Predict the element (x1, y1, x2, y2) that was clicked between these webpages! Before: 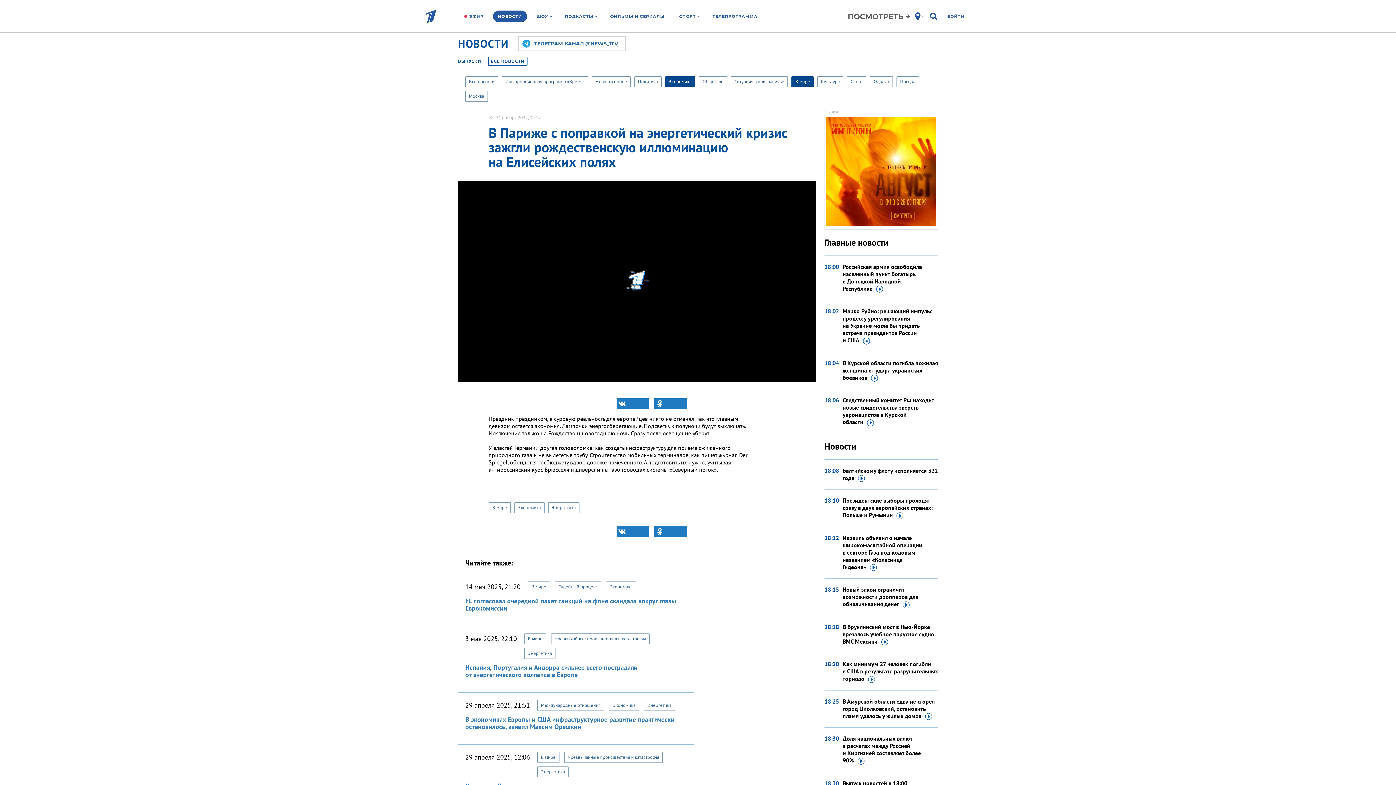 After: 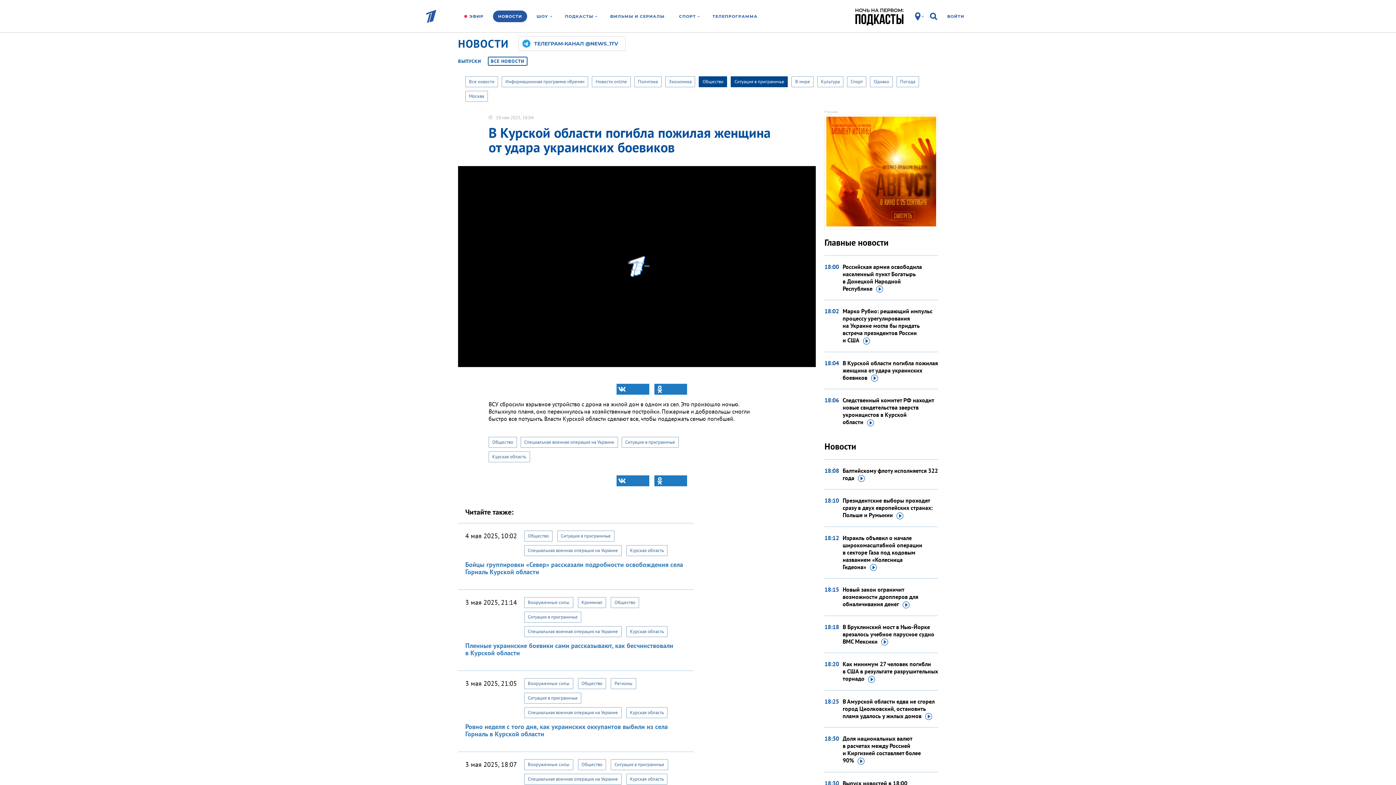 Action: label: В Курской области погибла пожилая женщина от удара украинских боевиков bbox: (842, 359, 938, 381)